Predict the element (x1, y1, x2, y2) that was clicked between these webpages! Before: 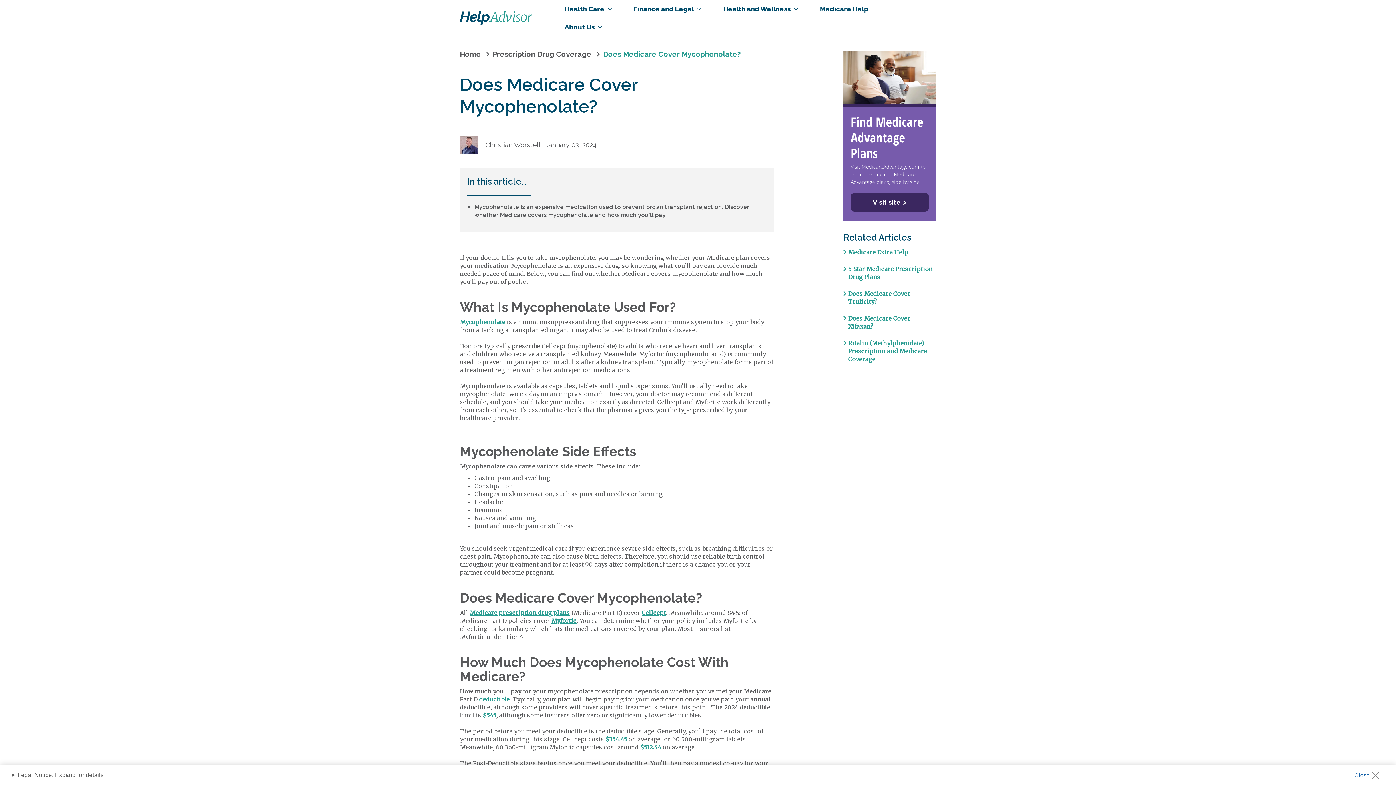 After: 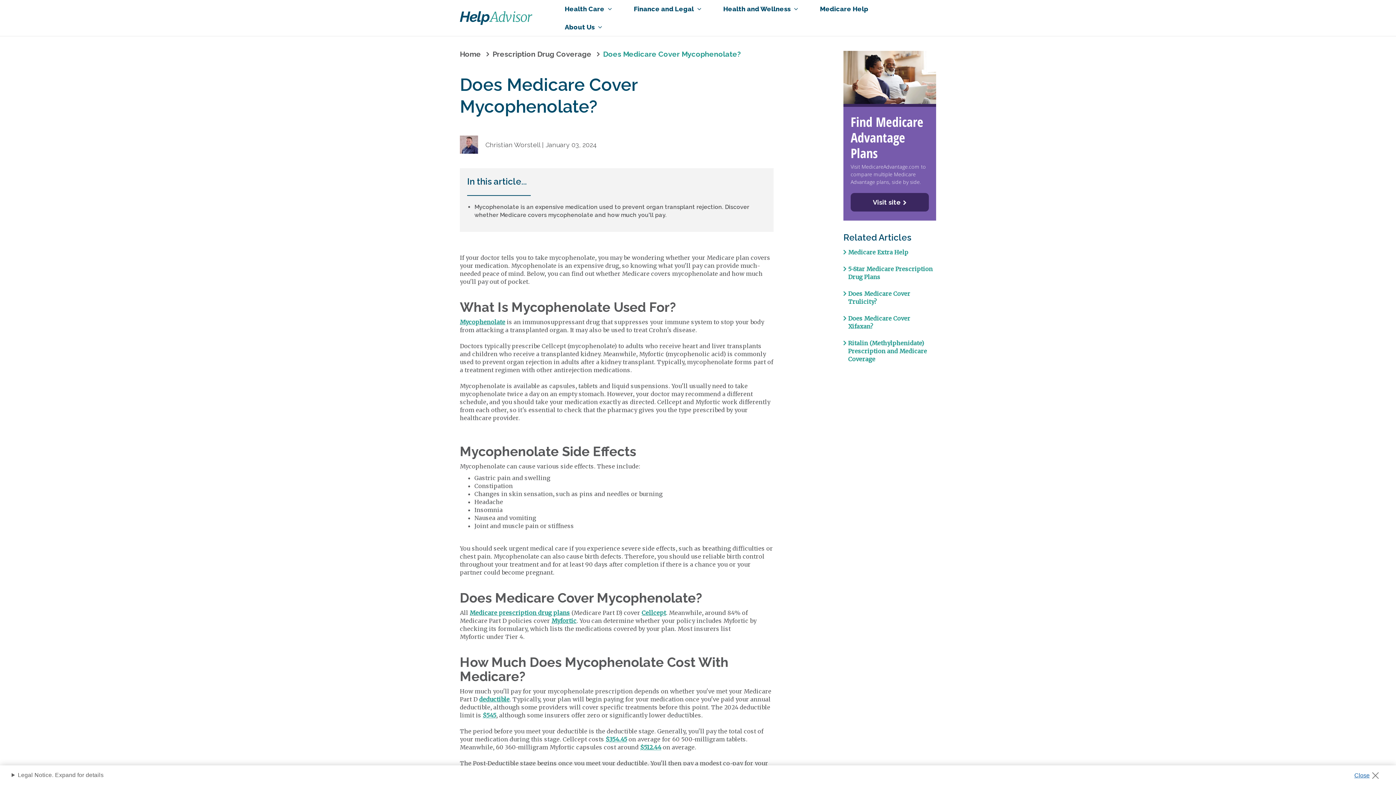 Action: bbox: (469, 609, 570, 616) label: Medicare prescription drug plans